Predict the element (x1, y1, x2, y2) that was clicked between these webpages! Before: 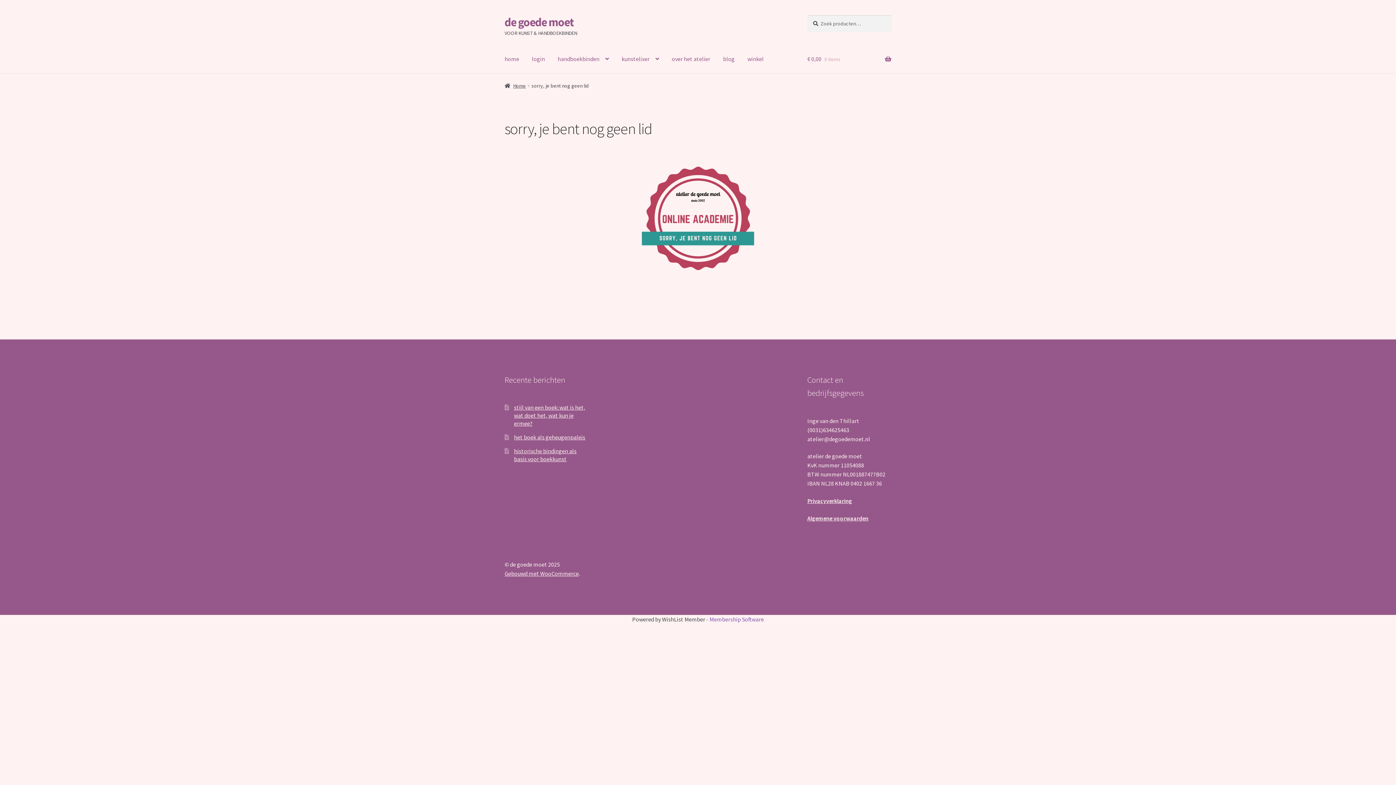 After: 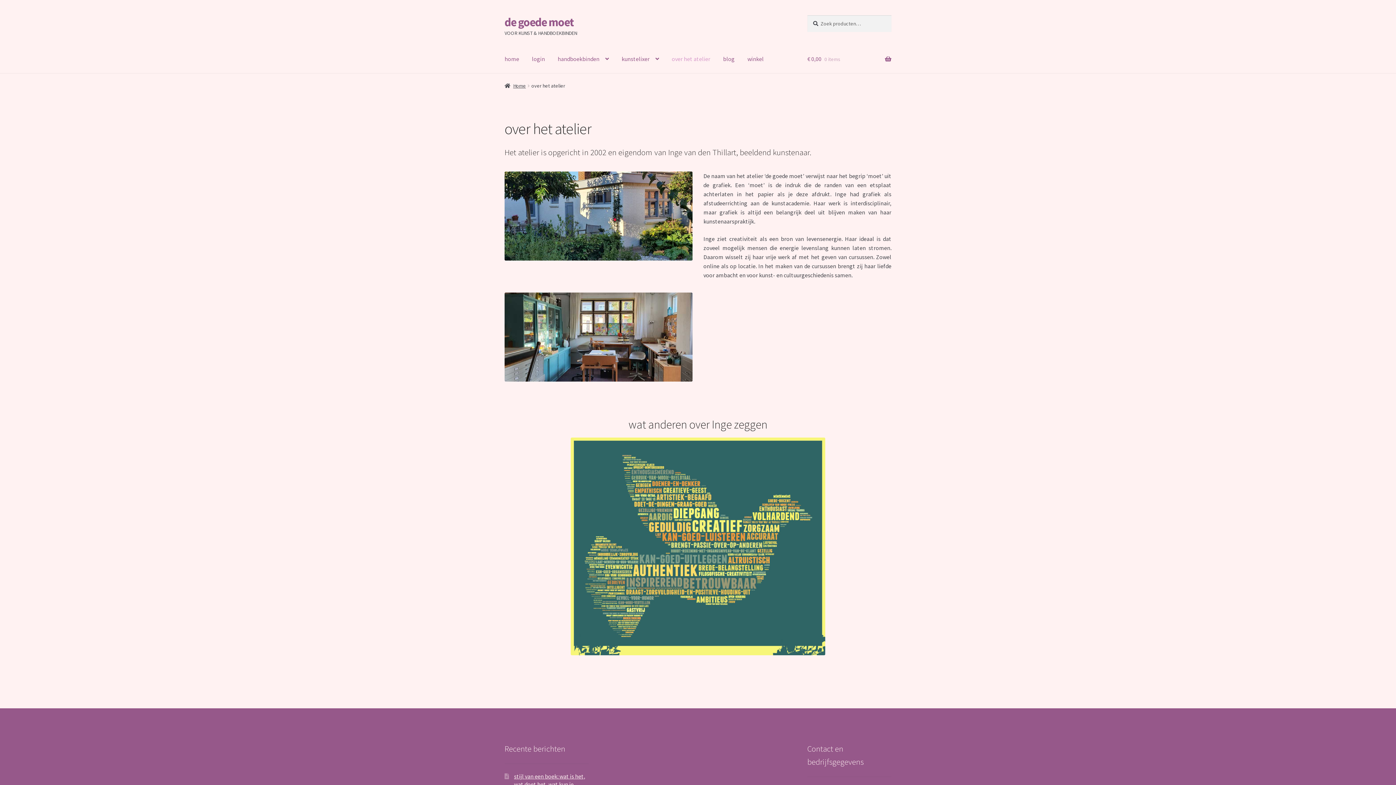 Action: label: over het atelier bbox: (666, 45, 716, 73)